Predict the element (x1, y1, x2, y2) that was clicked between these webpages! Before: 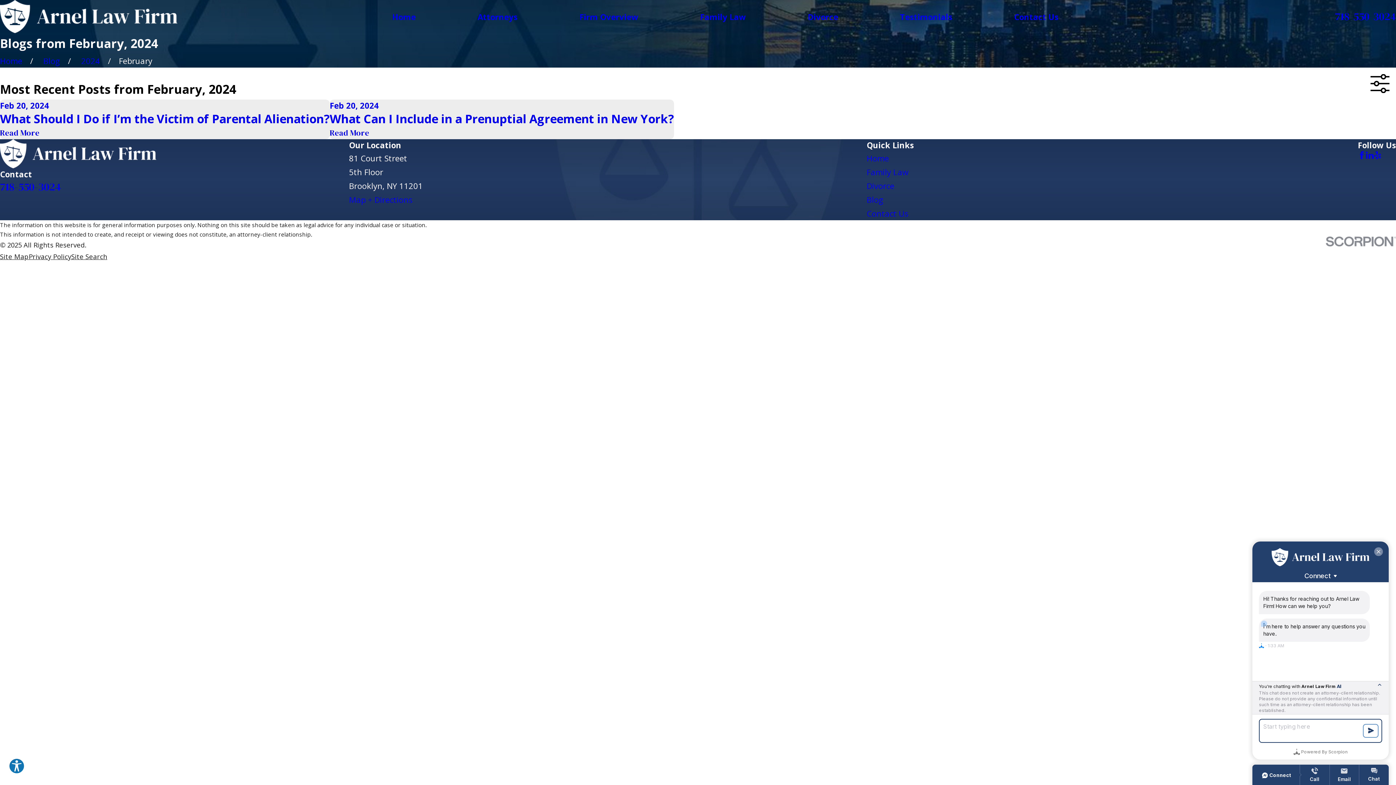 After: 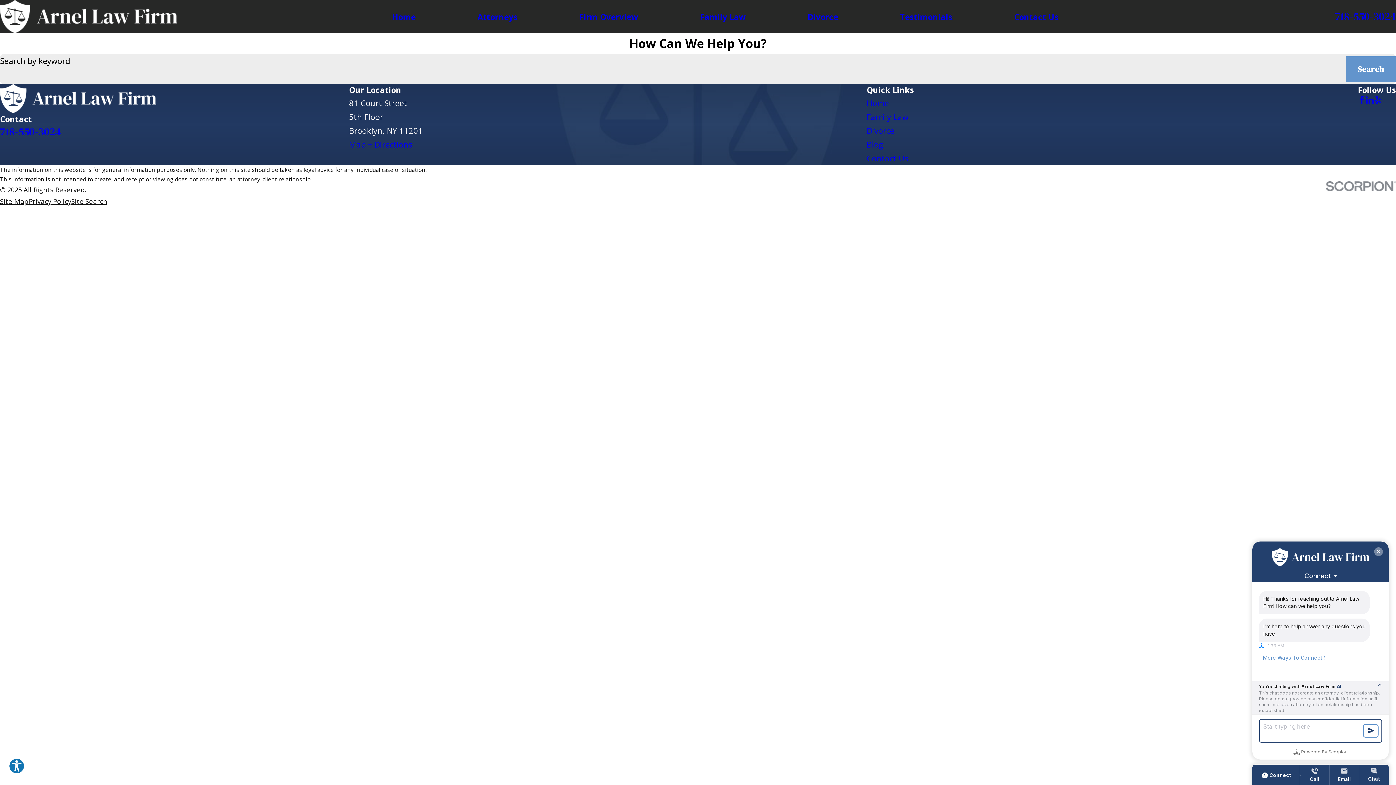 Action: bbox: (71, 252, 107, 261) label: Site Search